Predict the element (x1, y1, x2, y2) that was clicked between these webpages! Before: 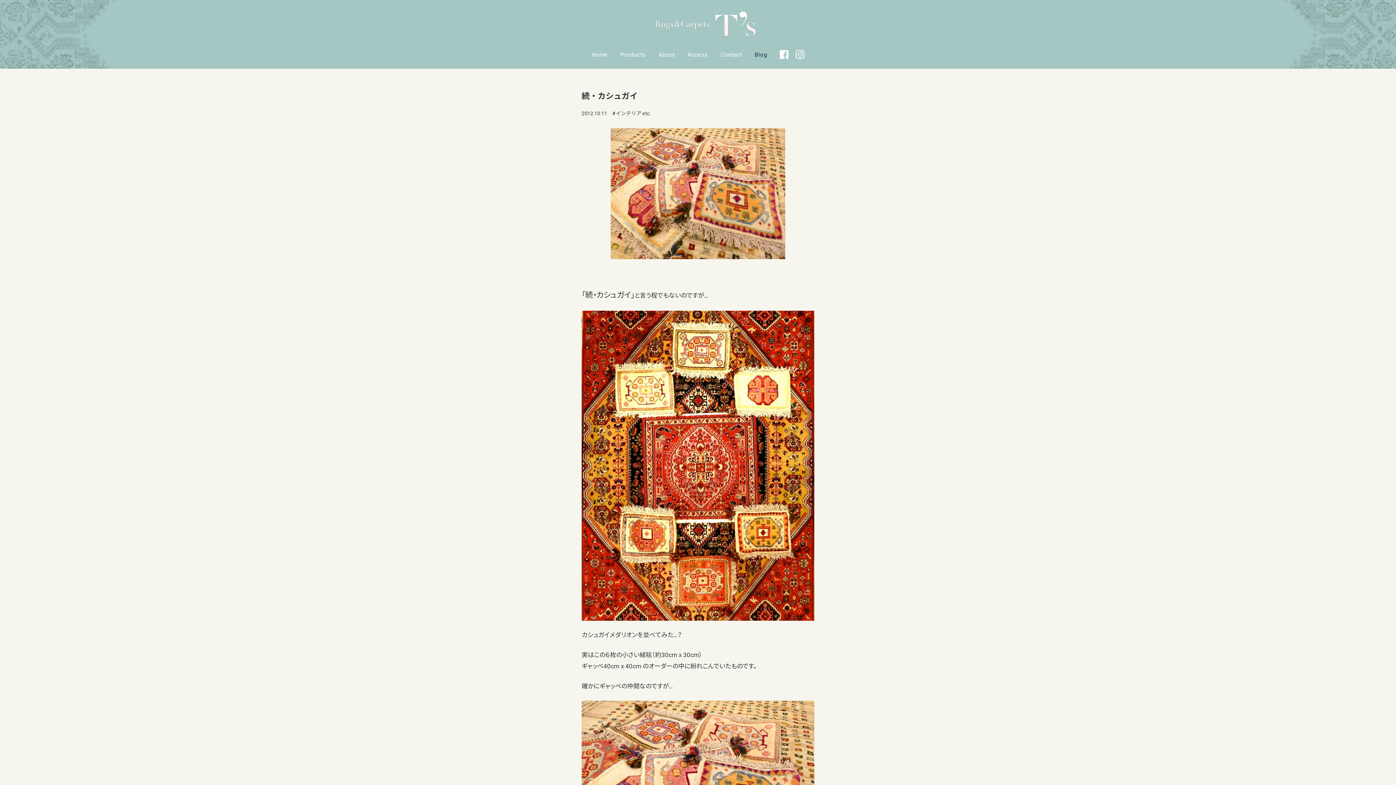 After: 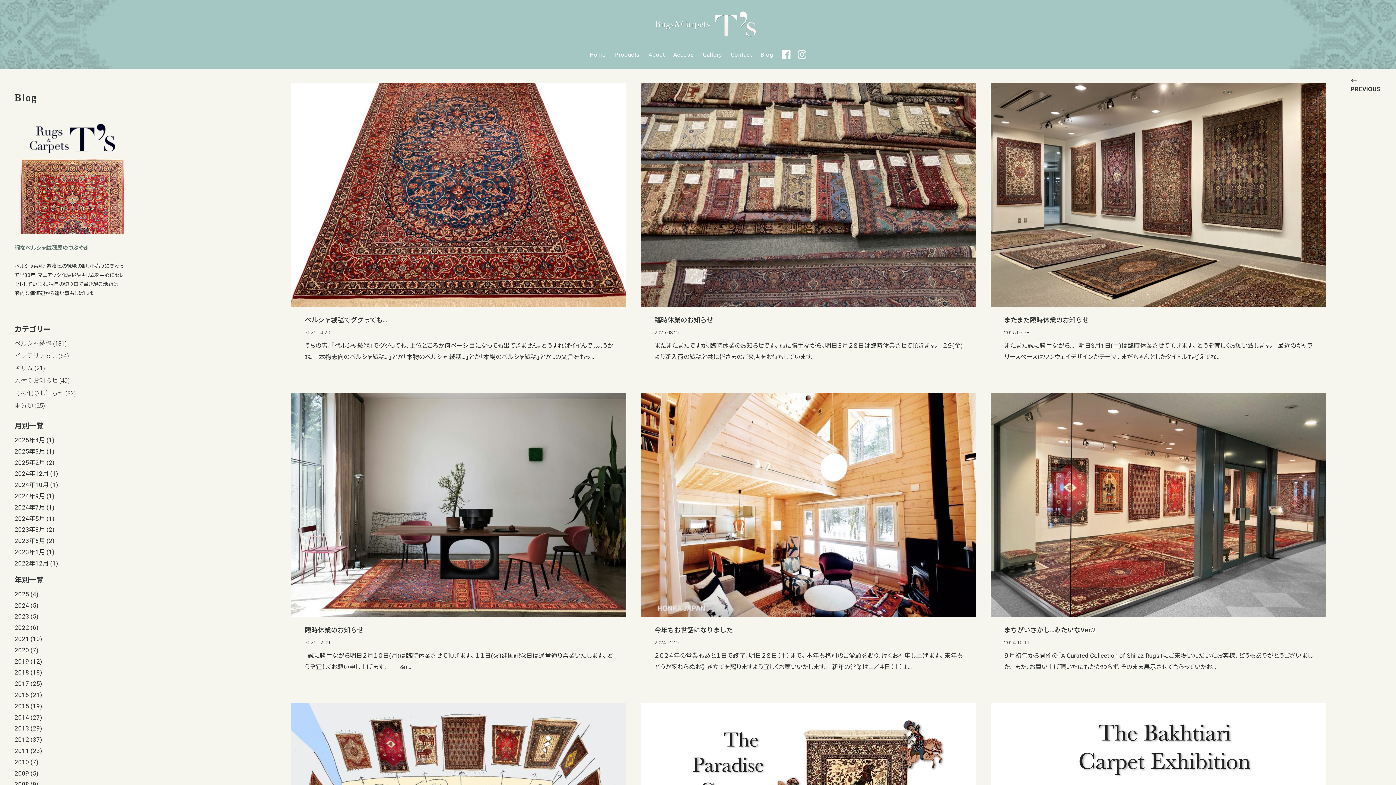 Action: label: Blog bbox: (754, 51, 767, 58)